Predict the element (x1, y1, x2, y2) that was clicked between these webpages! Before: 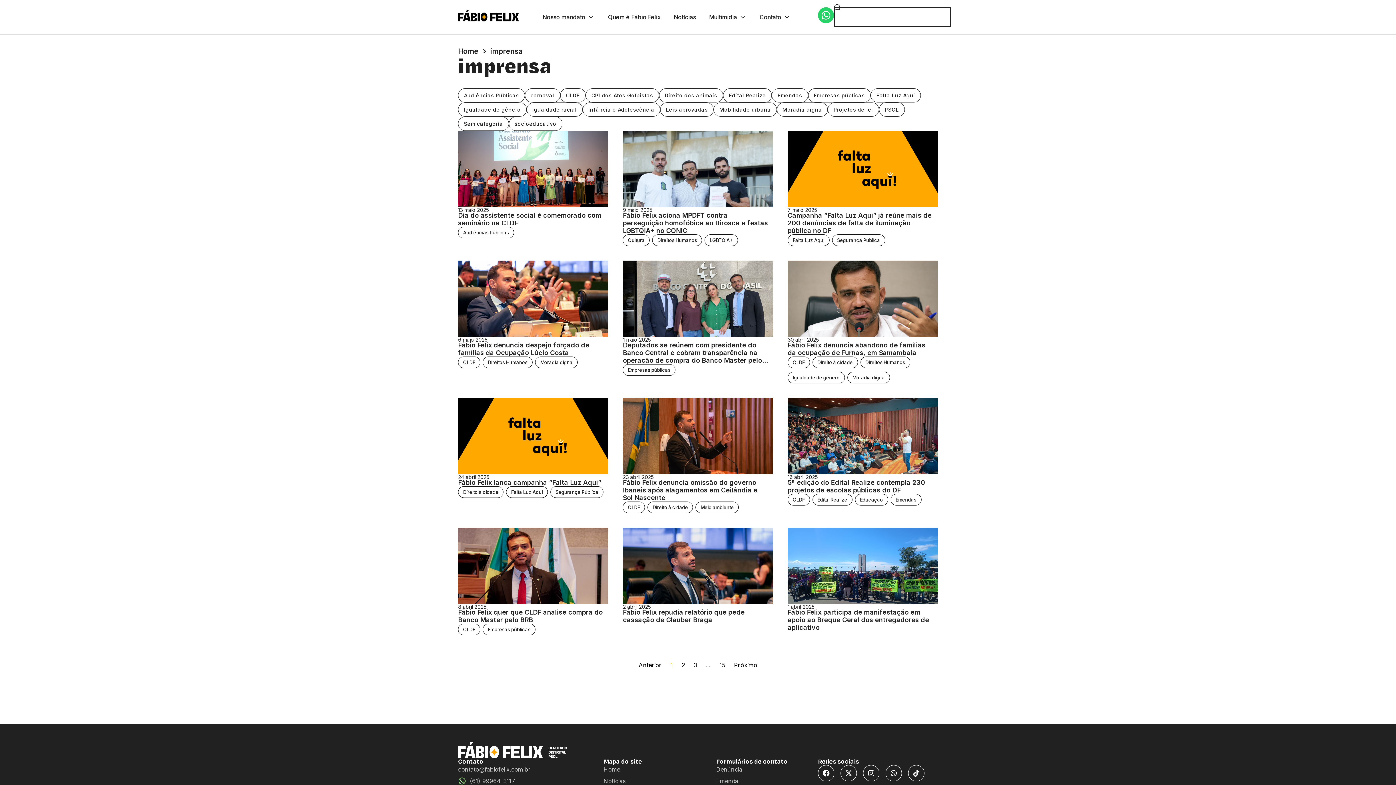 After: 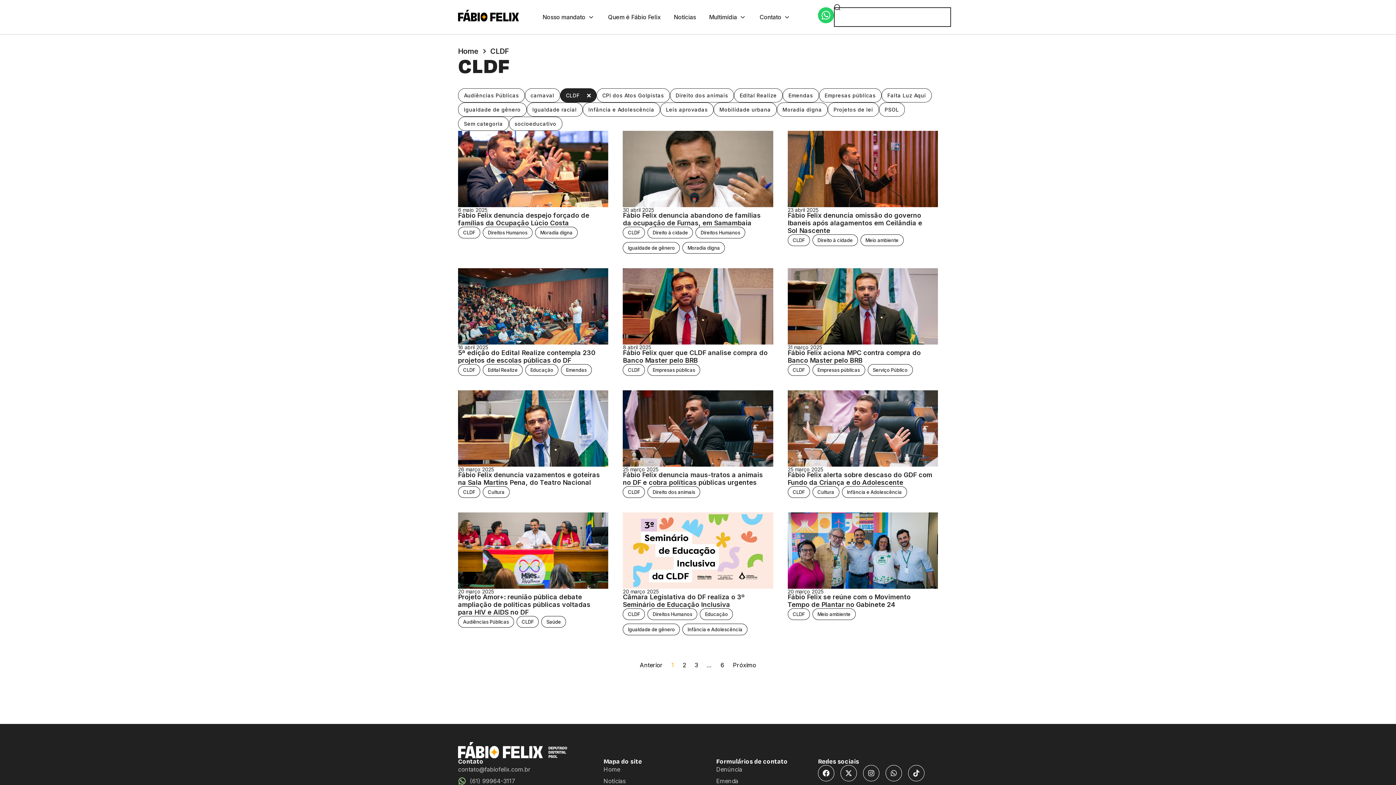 Action: bbox: (787, 494, 810, 505) label: CLDF